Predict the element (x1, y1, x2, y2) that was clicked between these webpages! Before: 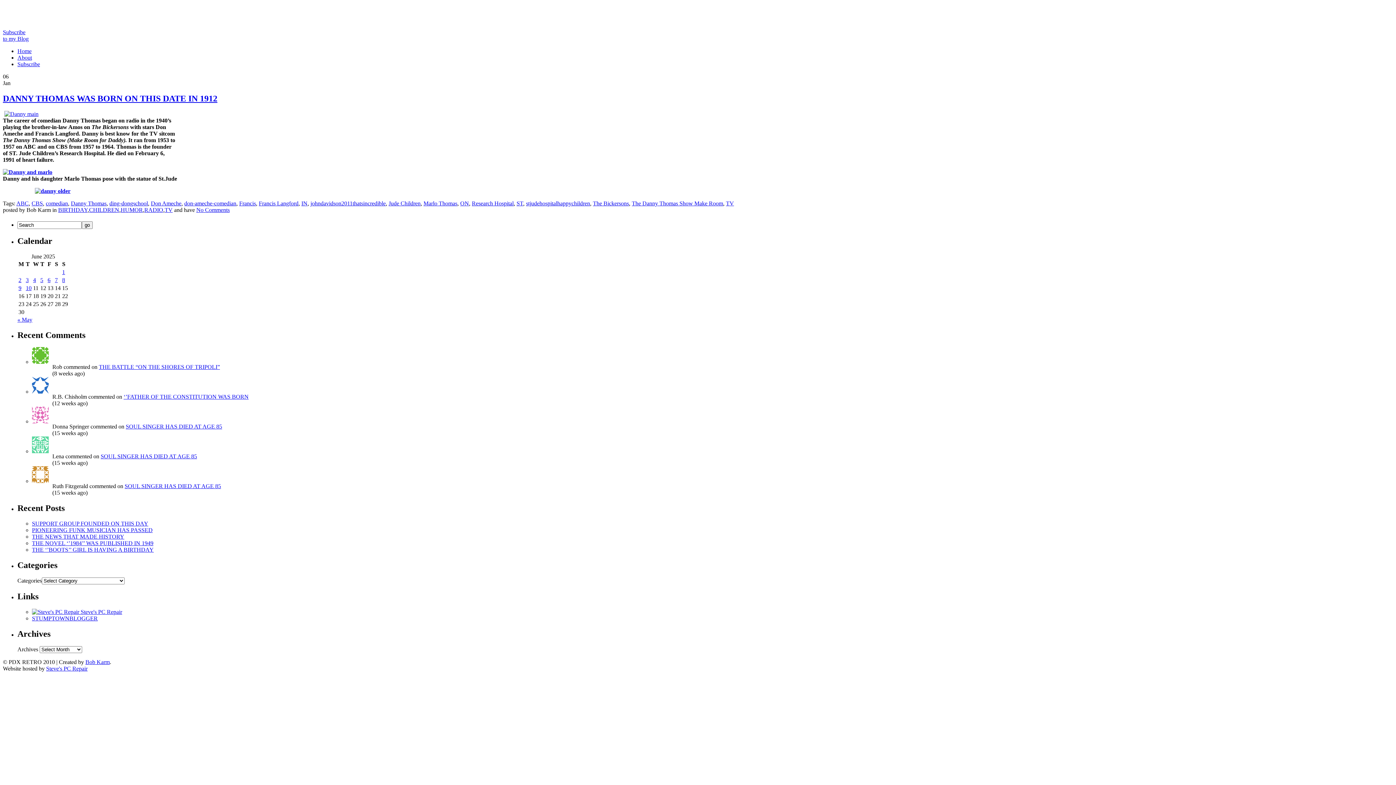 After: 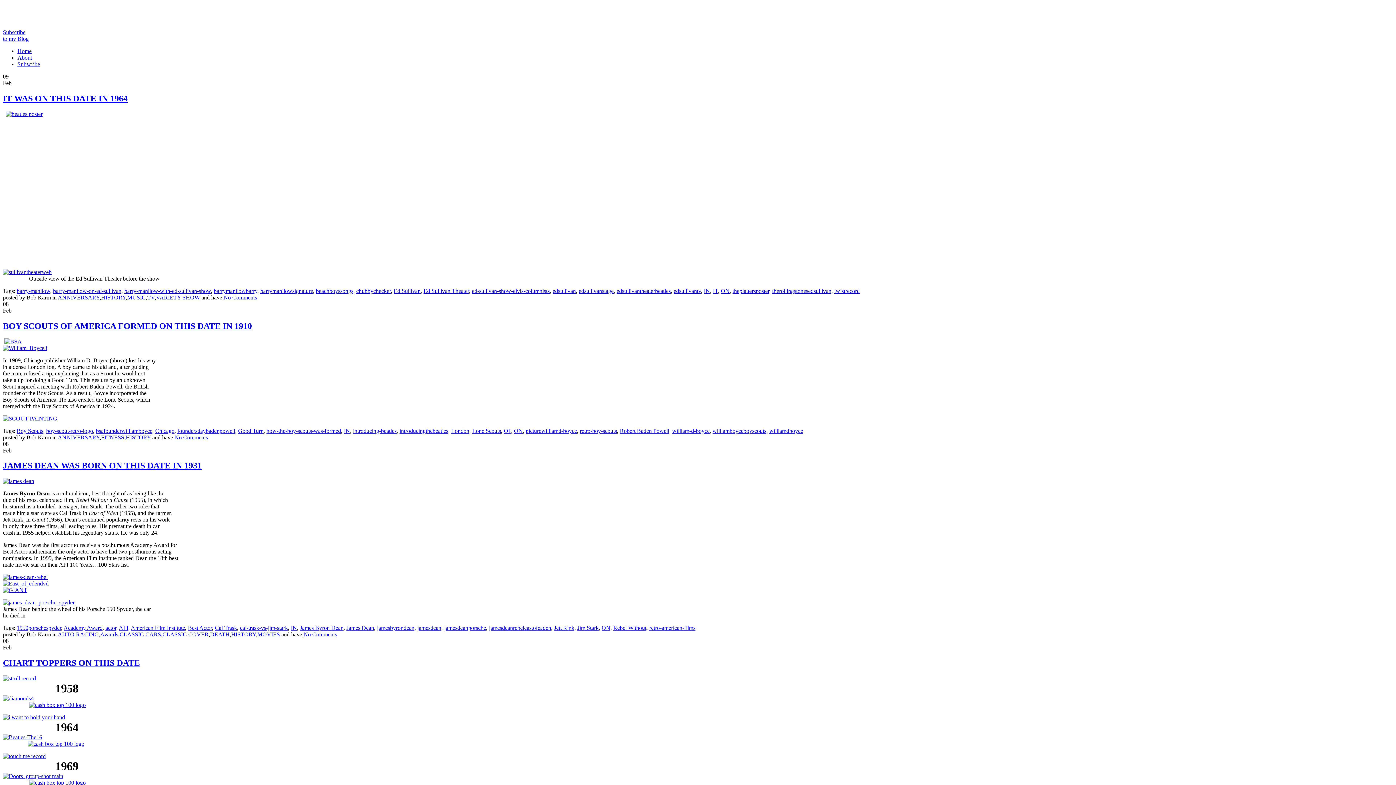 Action: label: ON bbox: (460, 200, 469, 206)